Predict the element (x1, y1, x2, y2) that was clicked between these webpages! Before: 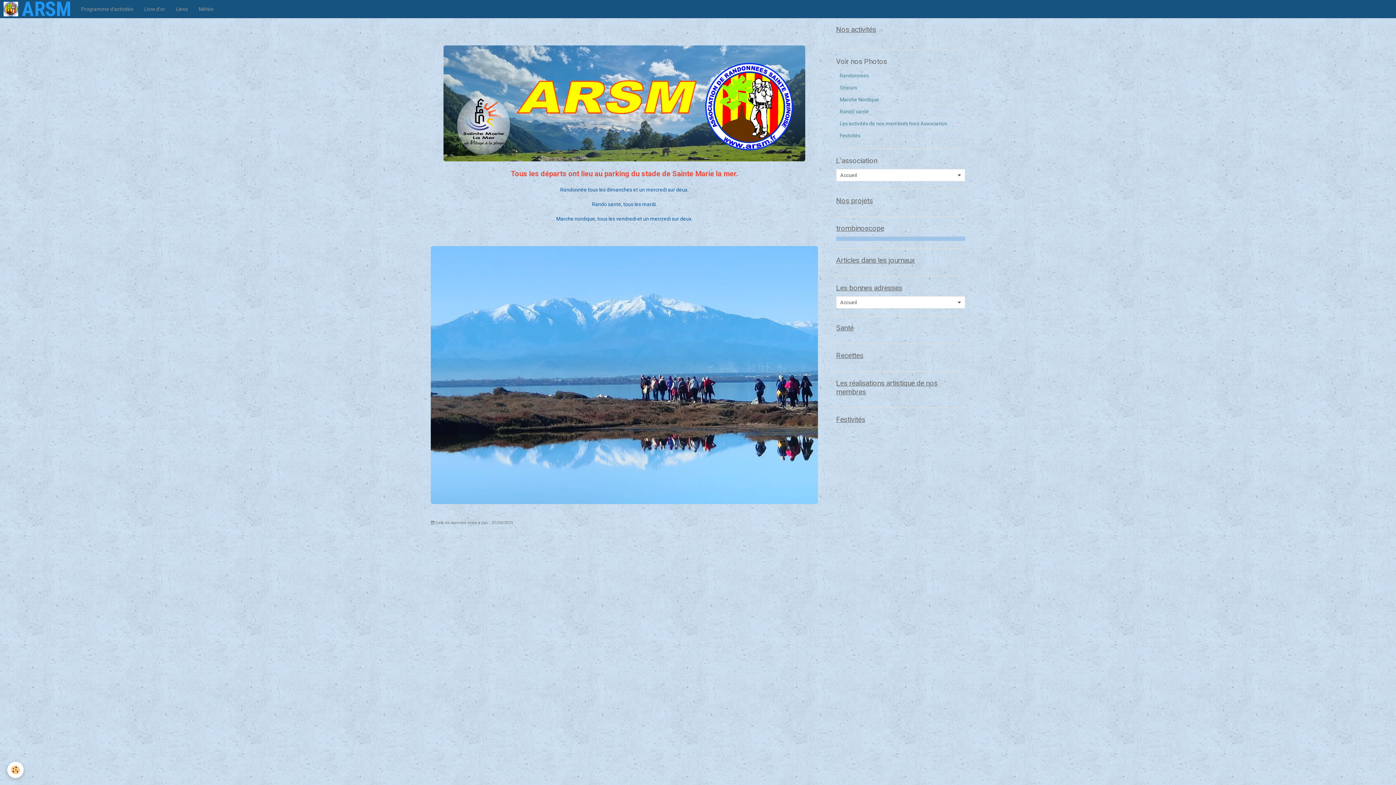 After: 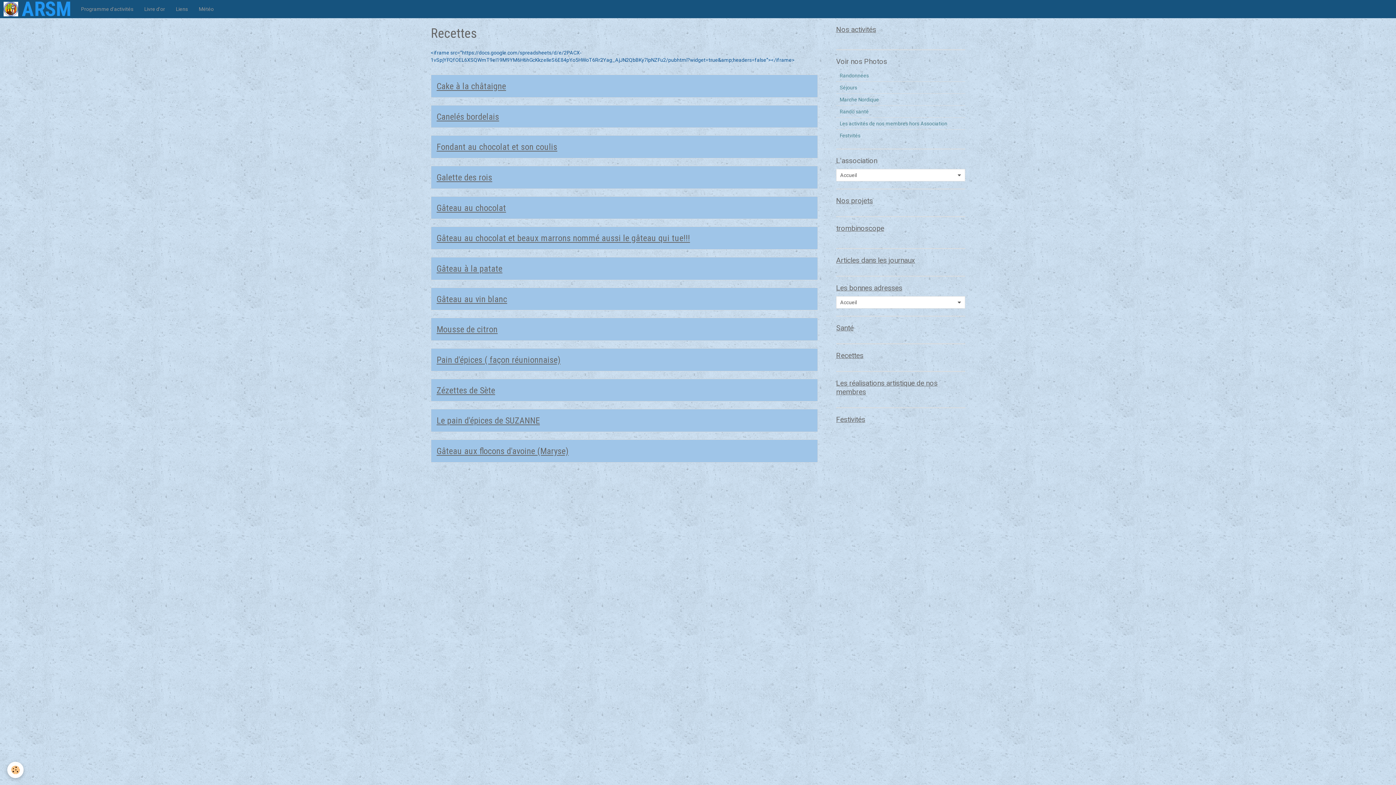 Action: label: Recettes bbox: (836, 351, 863, 360)